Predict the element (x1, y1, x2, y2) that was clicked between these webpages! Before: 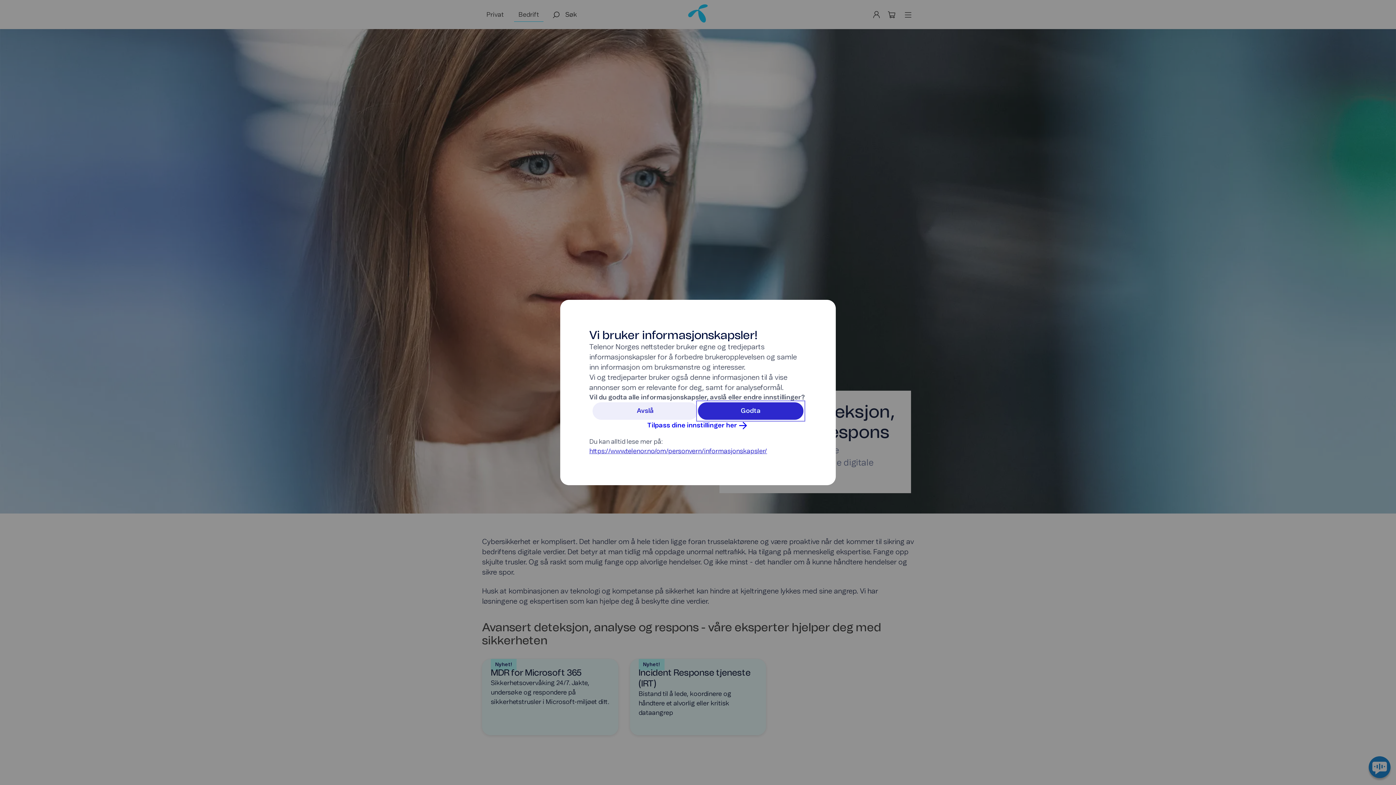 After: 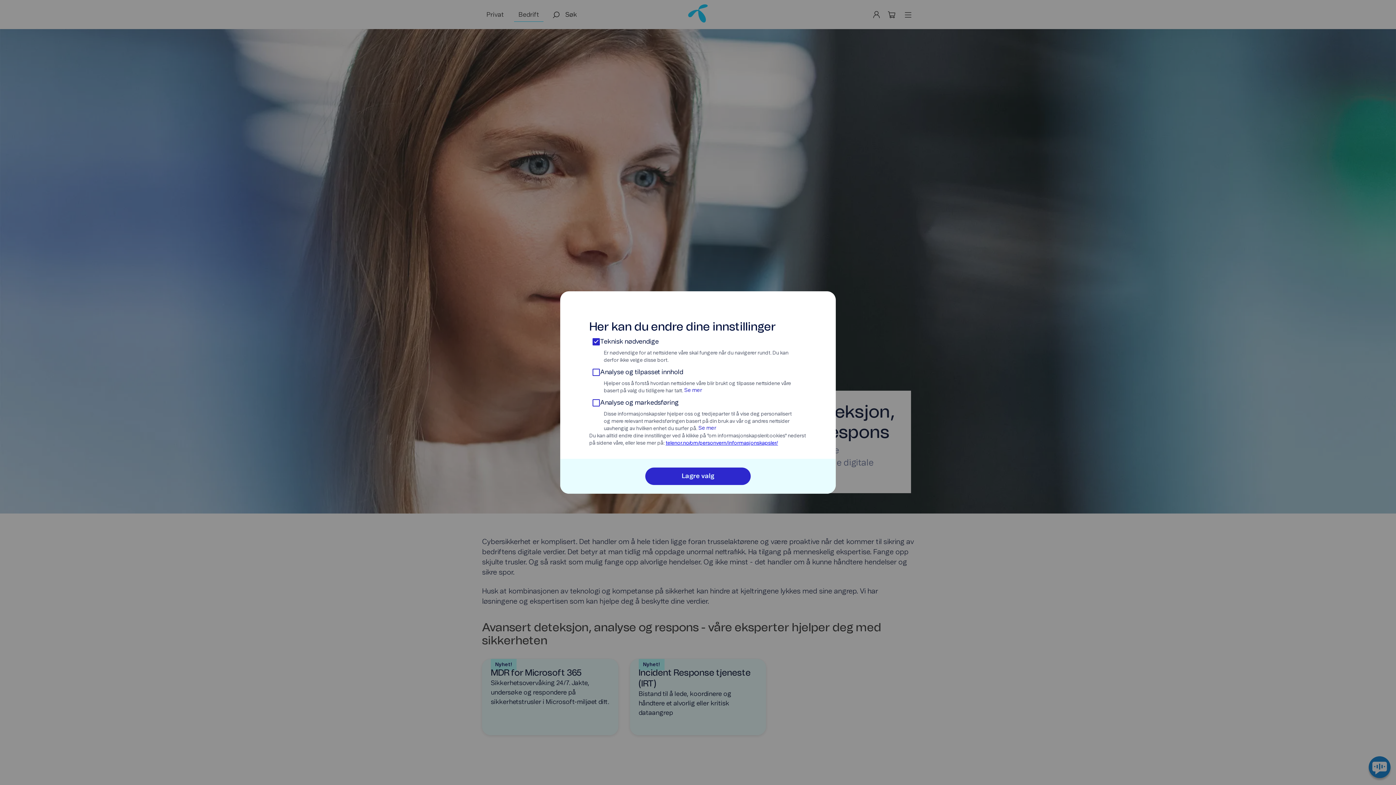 Action: bbox: (647, 420, 748, 431) label: Tilpass dine innstillinger her